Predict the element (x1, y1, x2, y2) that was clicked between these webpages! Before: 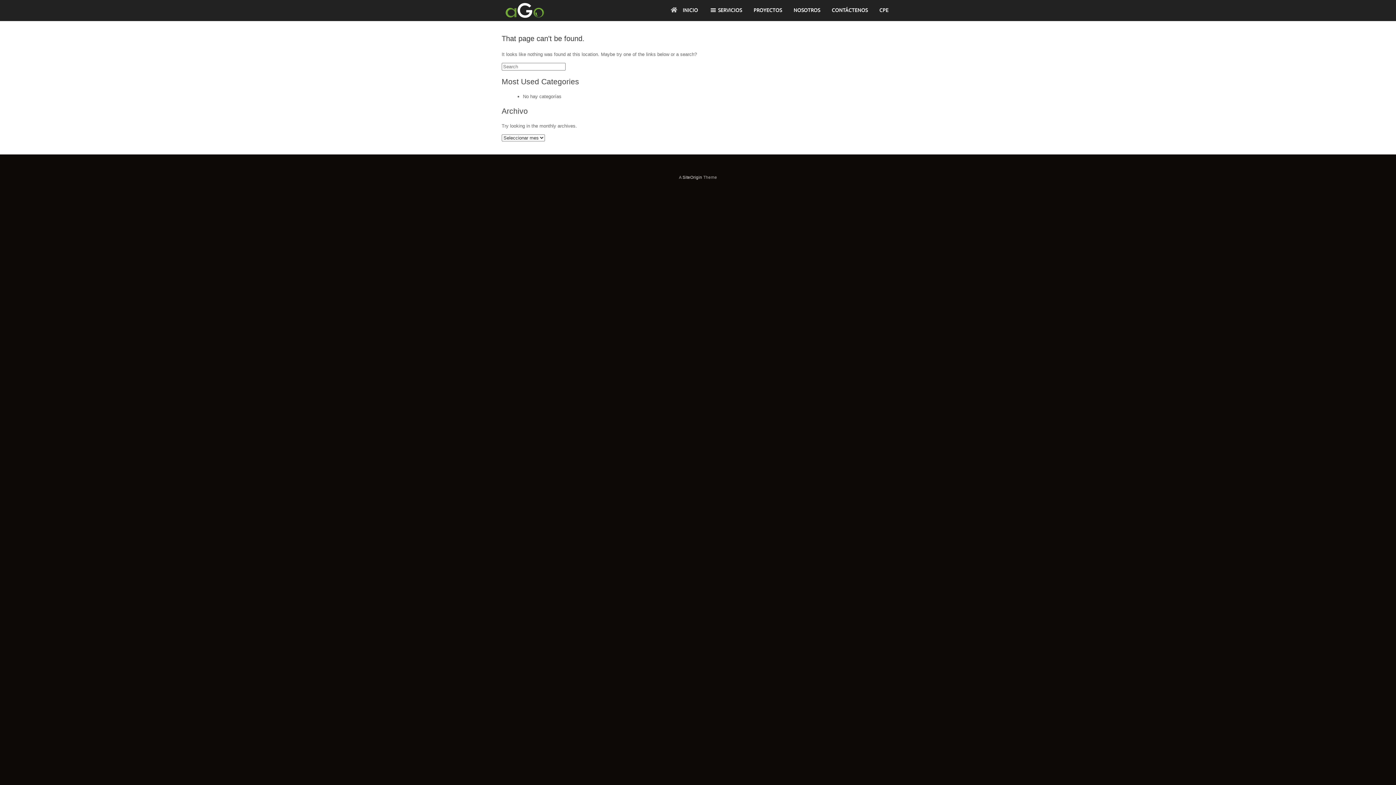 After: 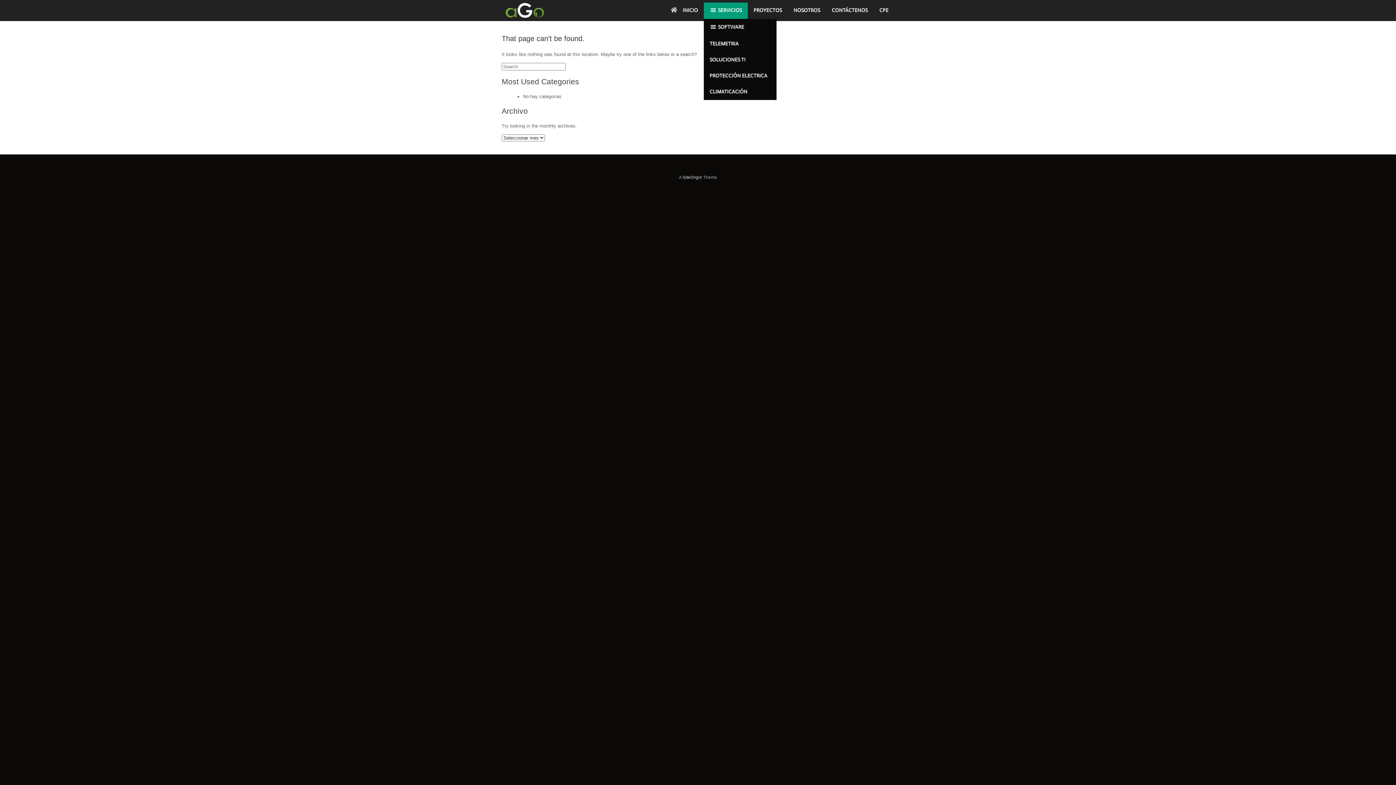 Action: bbox: (704, 0, 748, 20) label: SERVICIOS